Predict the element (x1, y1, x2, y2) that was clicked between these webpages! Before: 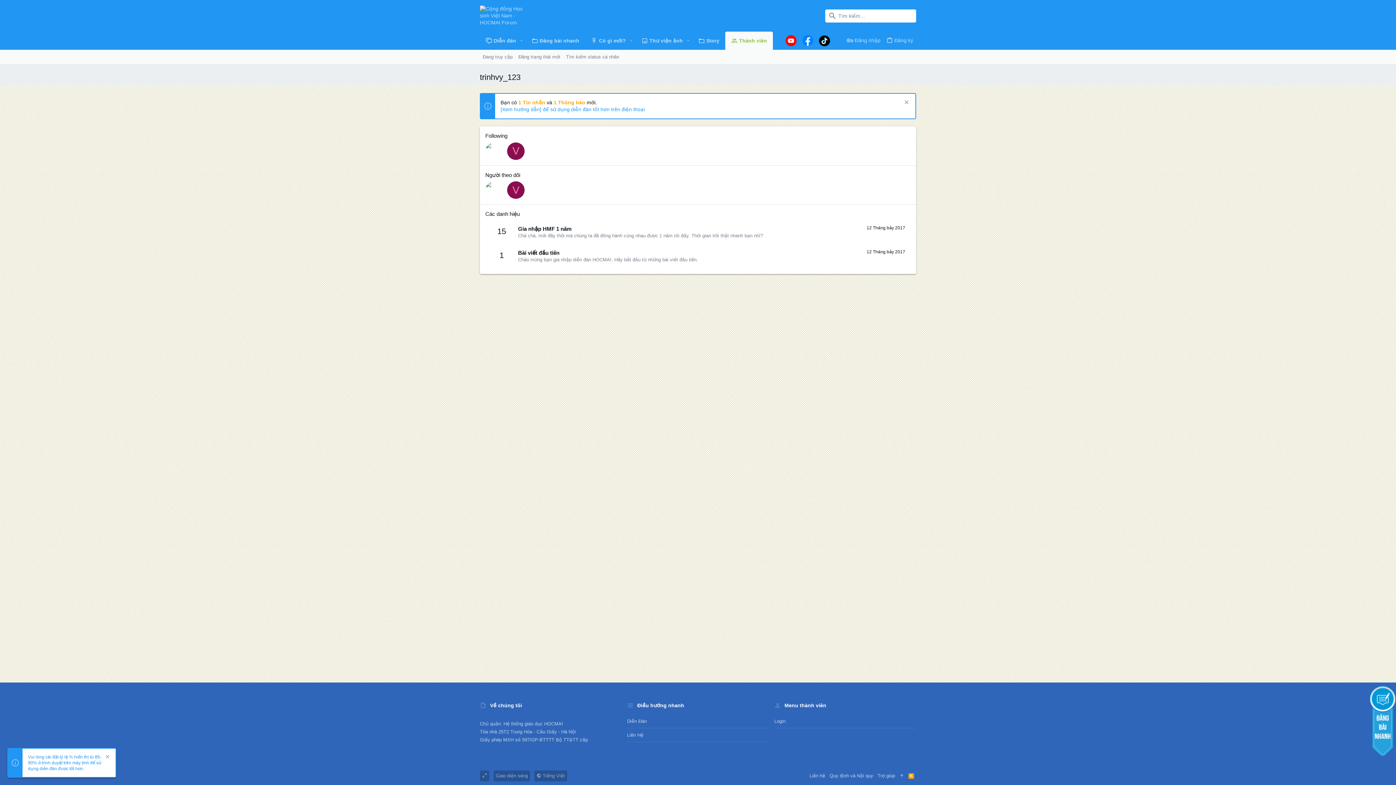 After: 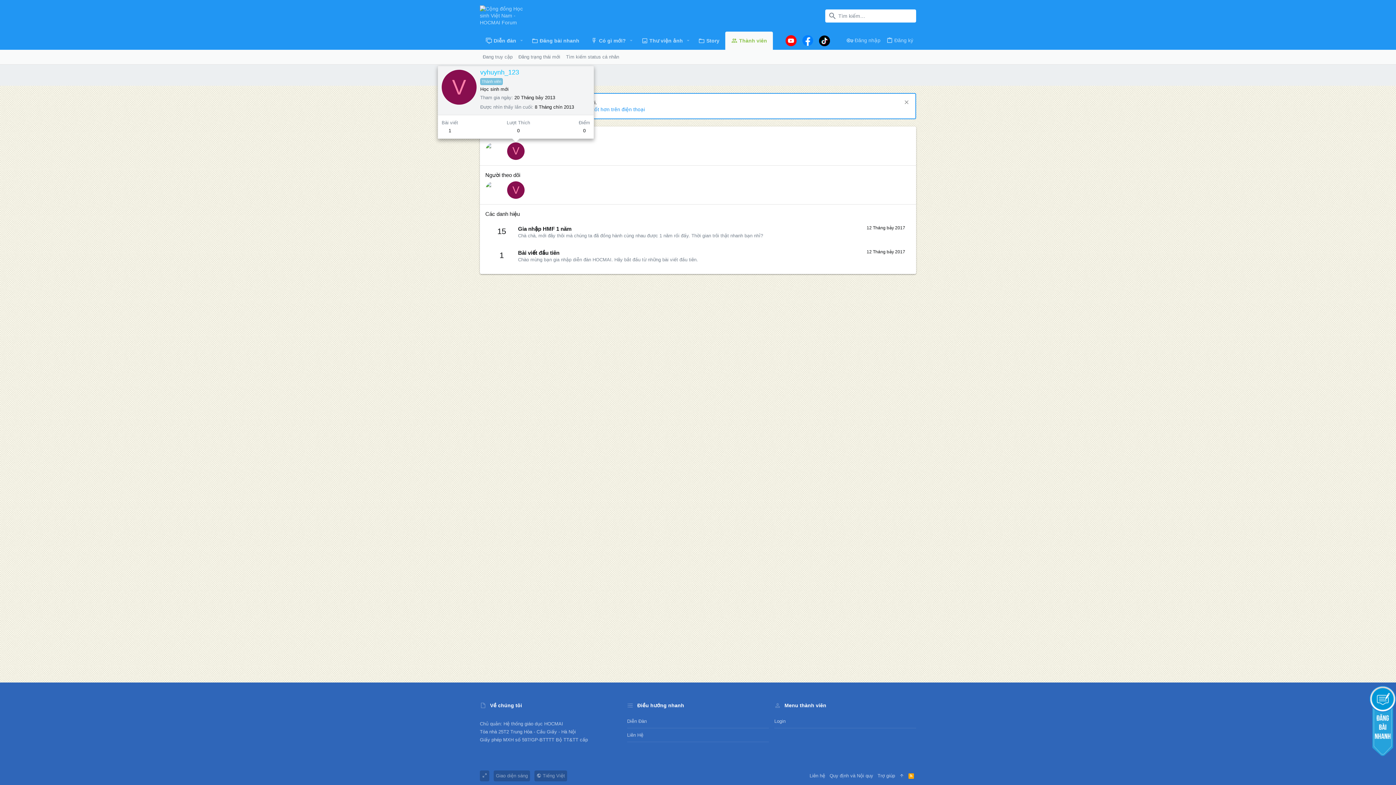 Action: label: V bbox: (507, 142, 524, 159)